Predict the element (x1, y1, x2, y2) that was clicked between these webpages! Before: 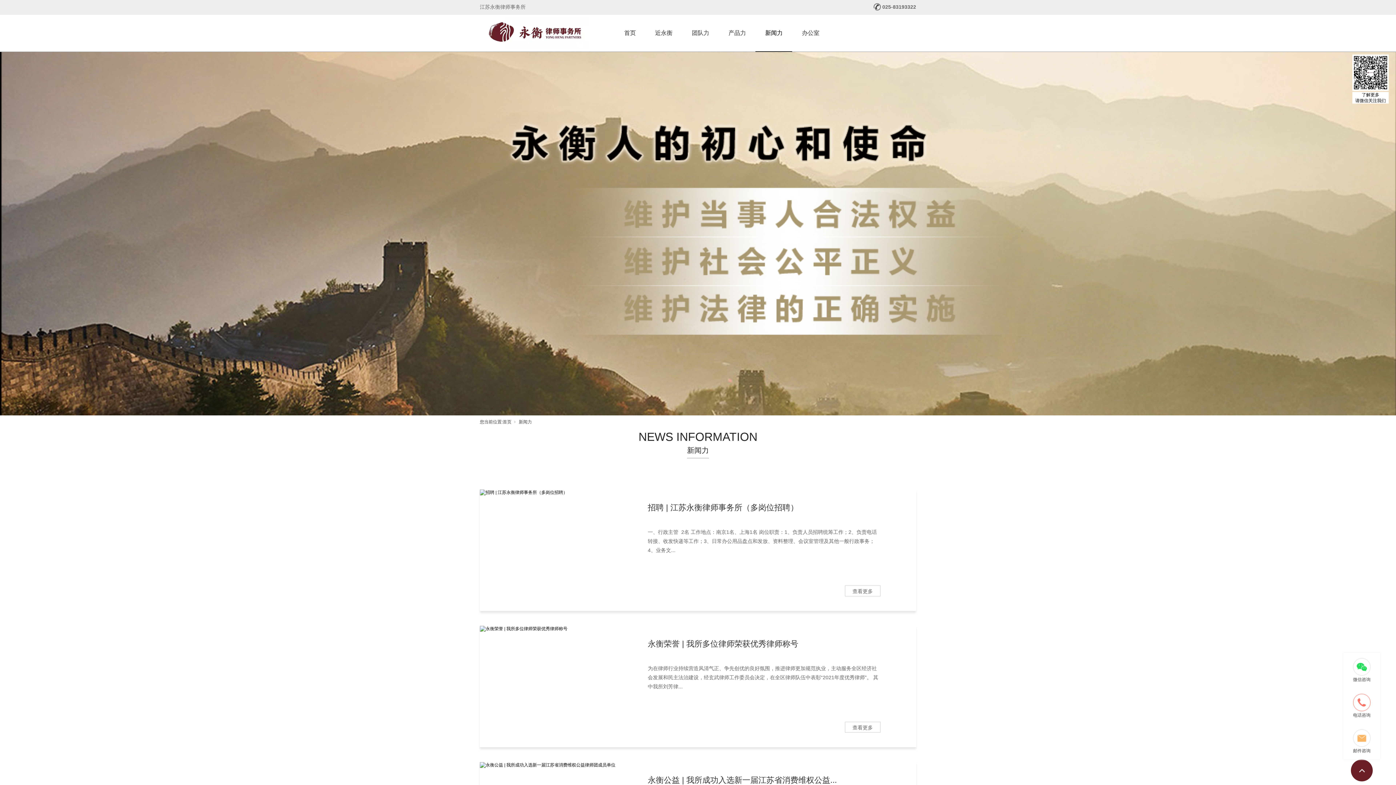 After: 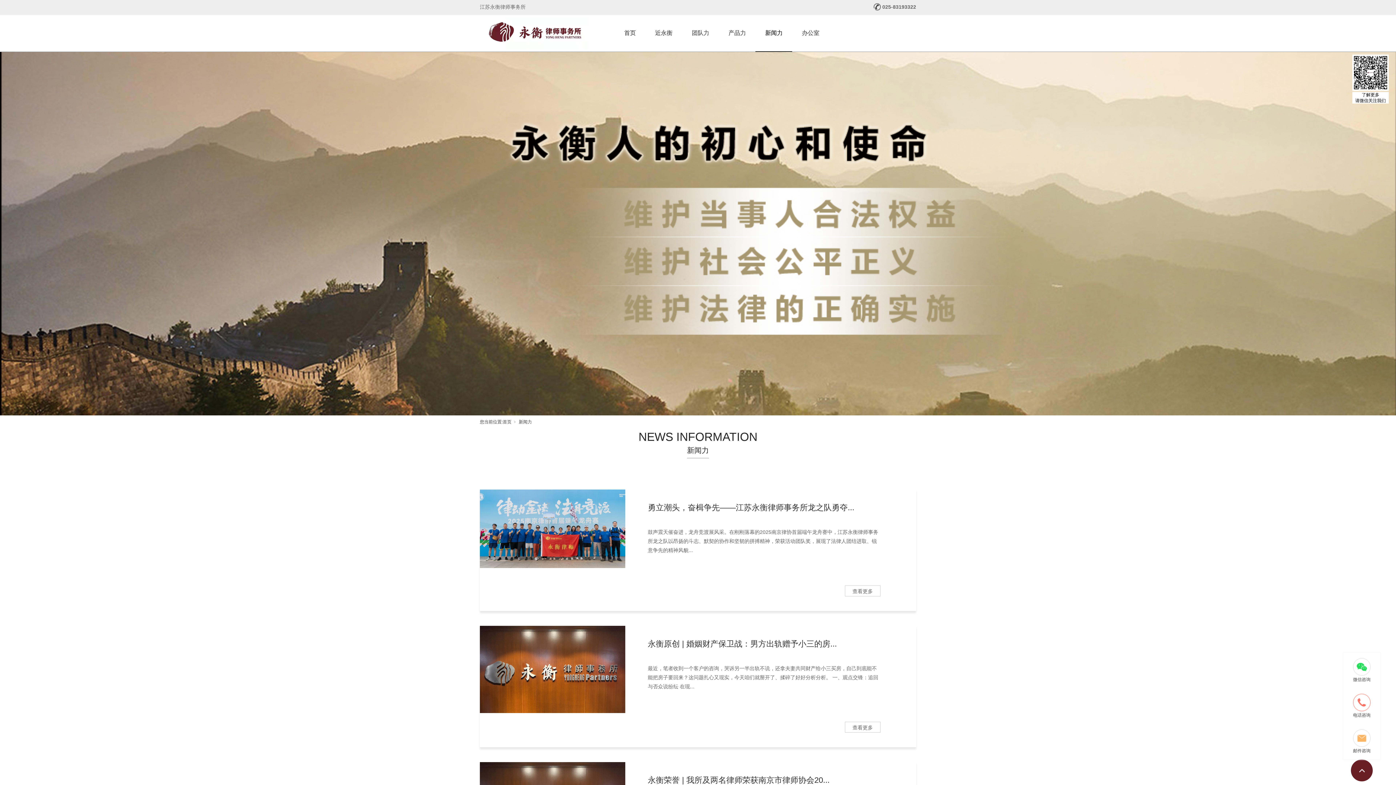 Action: label: 新闻力 bbox: (518, 419, 532, 424)